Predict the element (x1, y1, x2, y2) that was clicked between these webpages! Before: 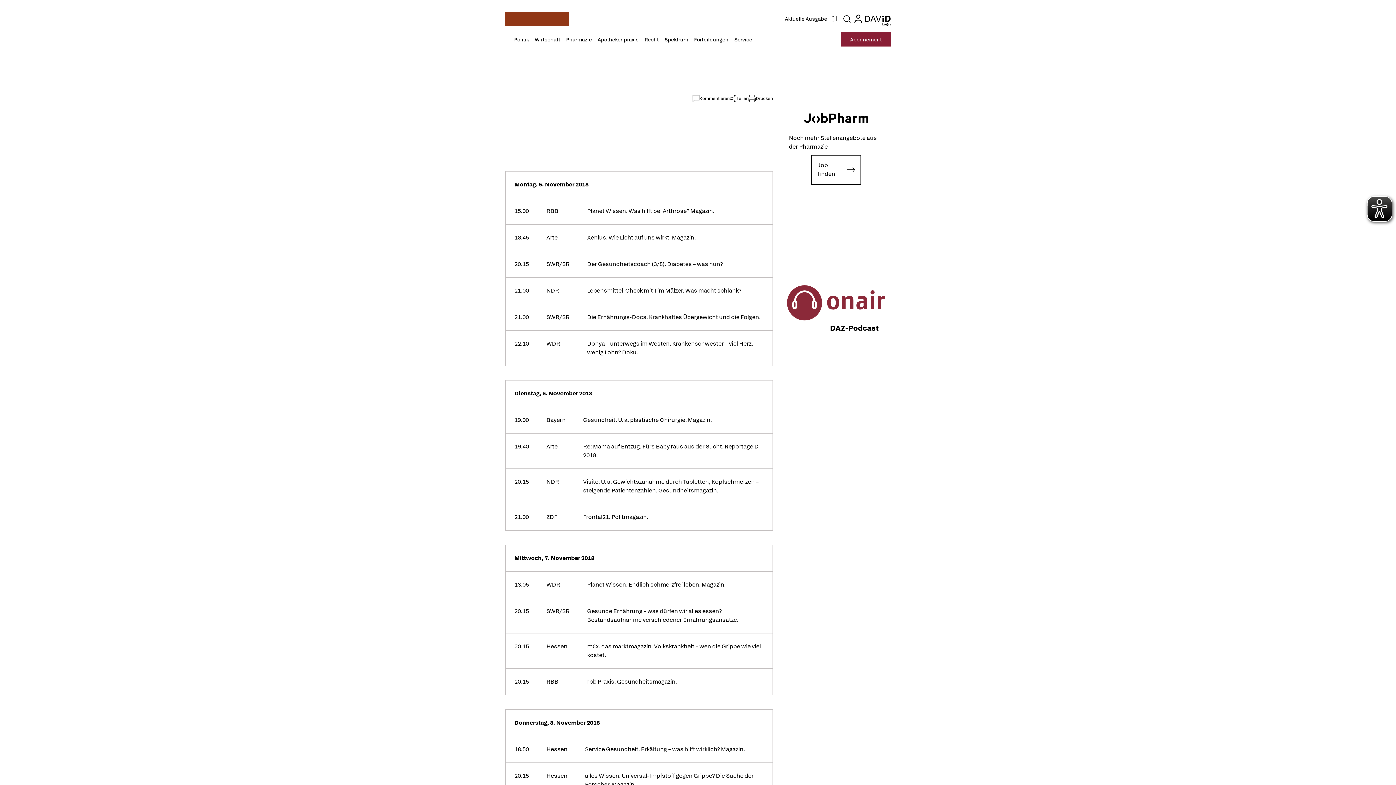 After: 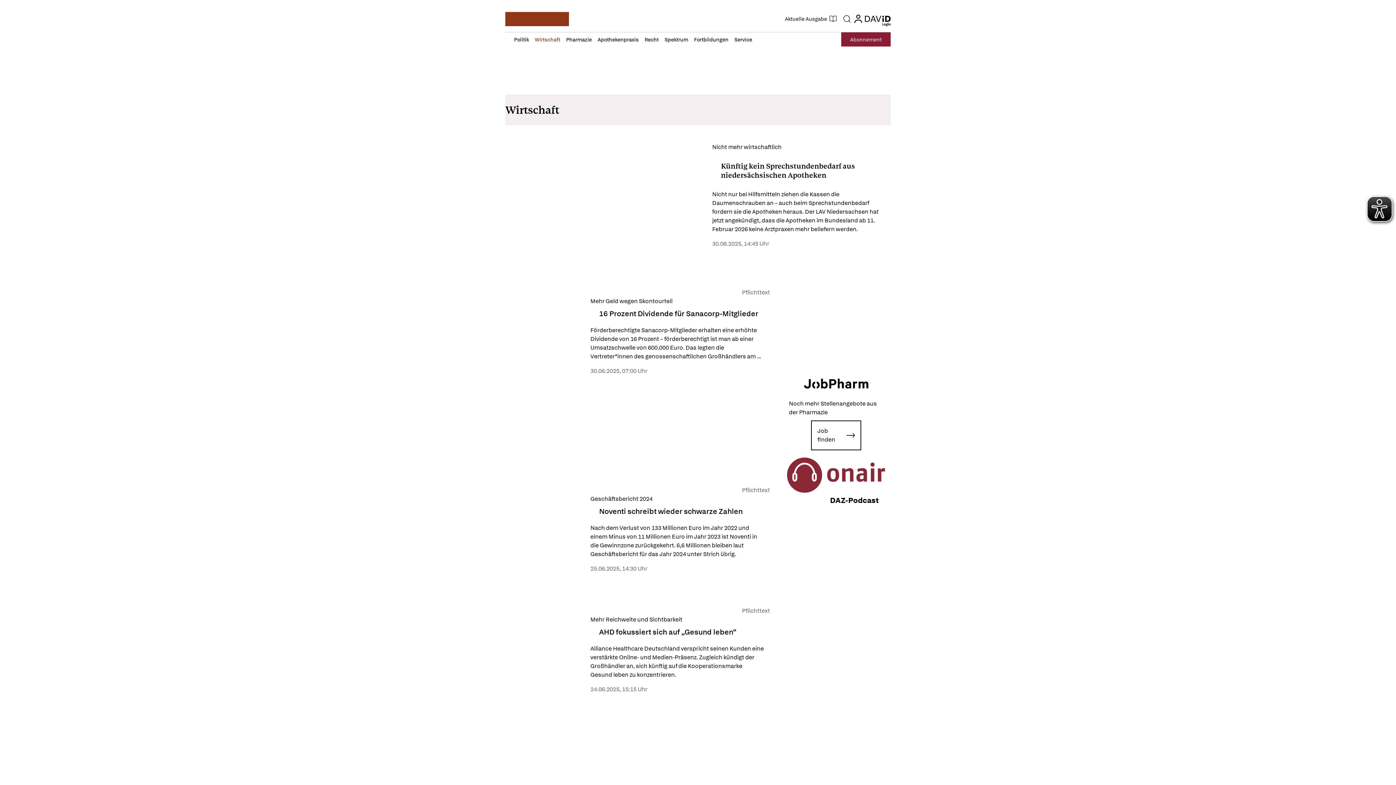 Action: label: Wirtschaft bbox: (532, 32, 563, 46)